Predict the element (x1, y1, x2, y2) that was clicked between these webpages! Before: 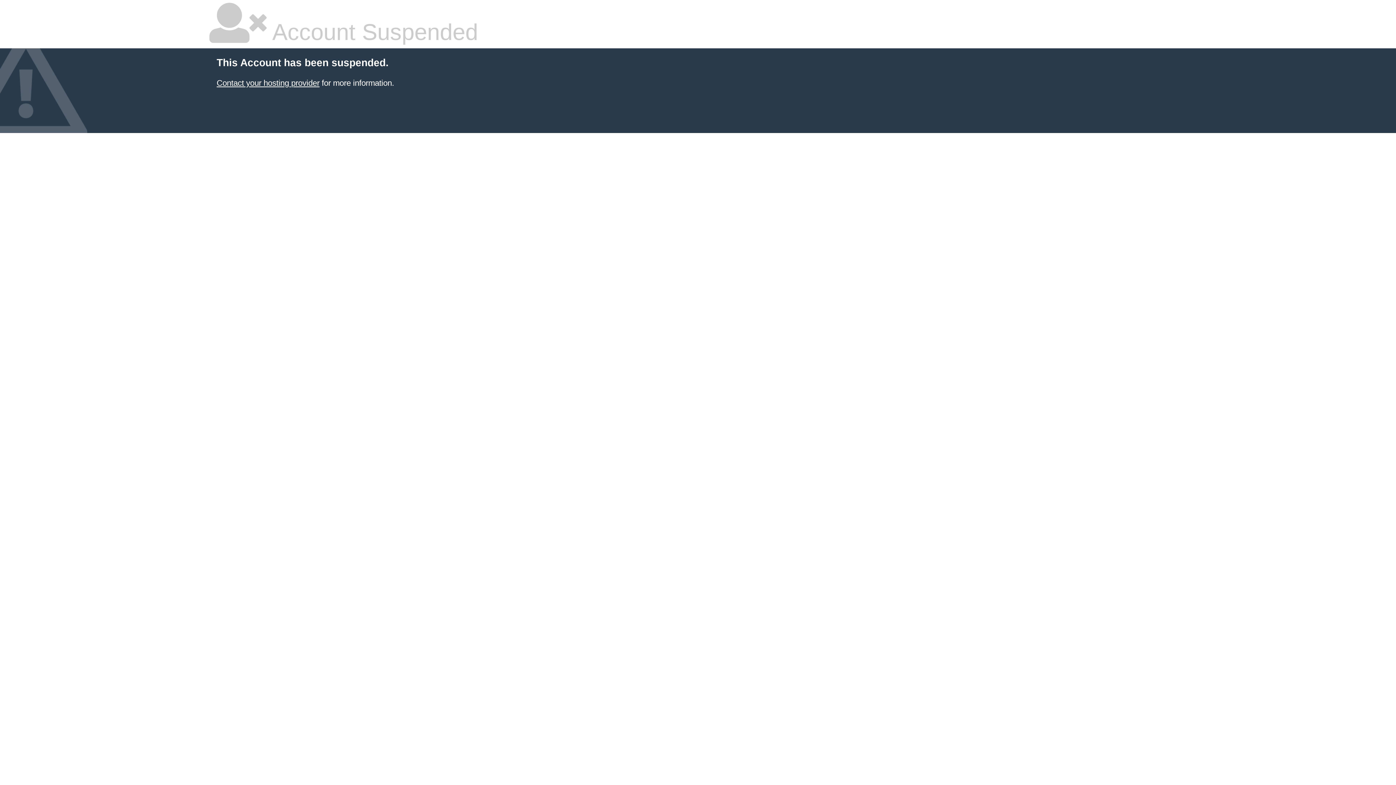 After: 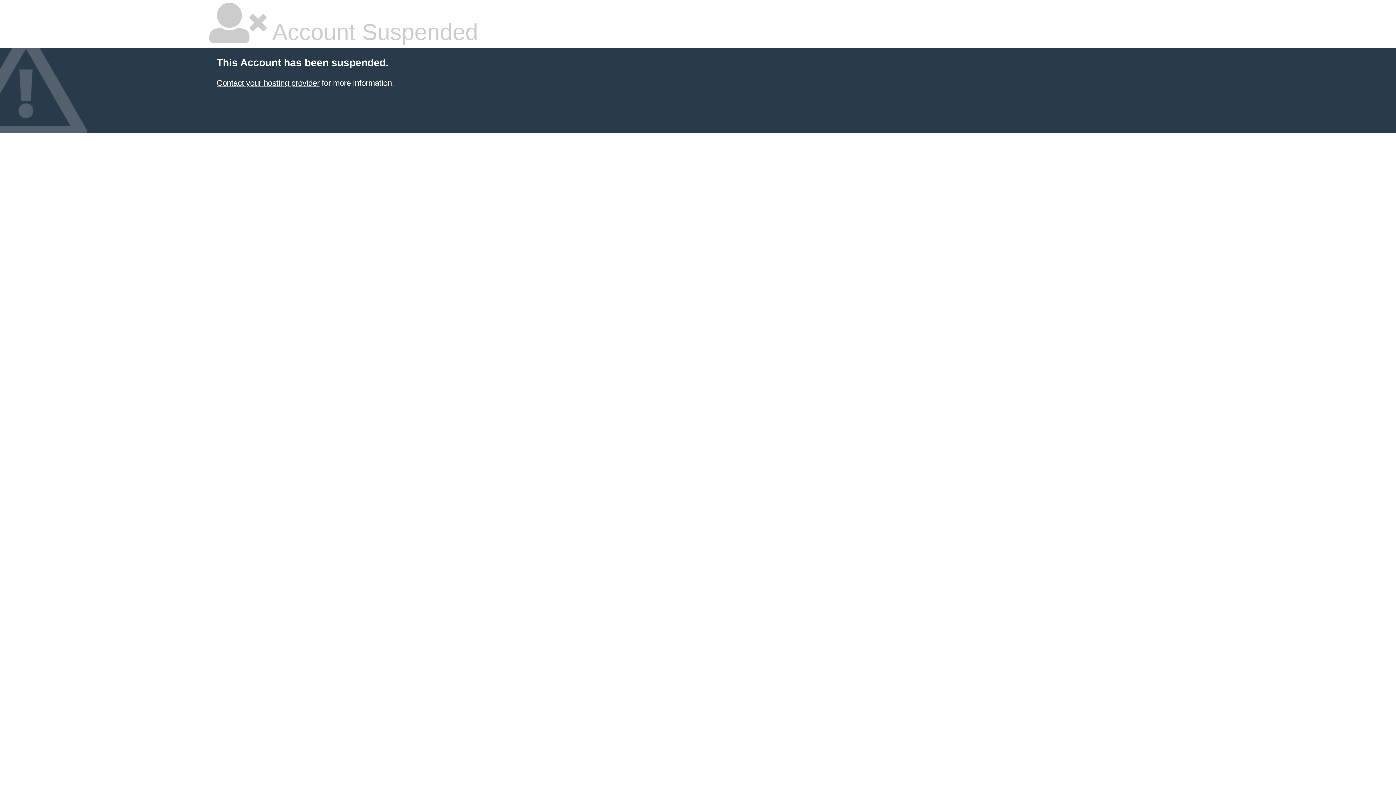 Action: bbox: (216, 78, 319, 87) label: Contact your hosting provider